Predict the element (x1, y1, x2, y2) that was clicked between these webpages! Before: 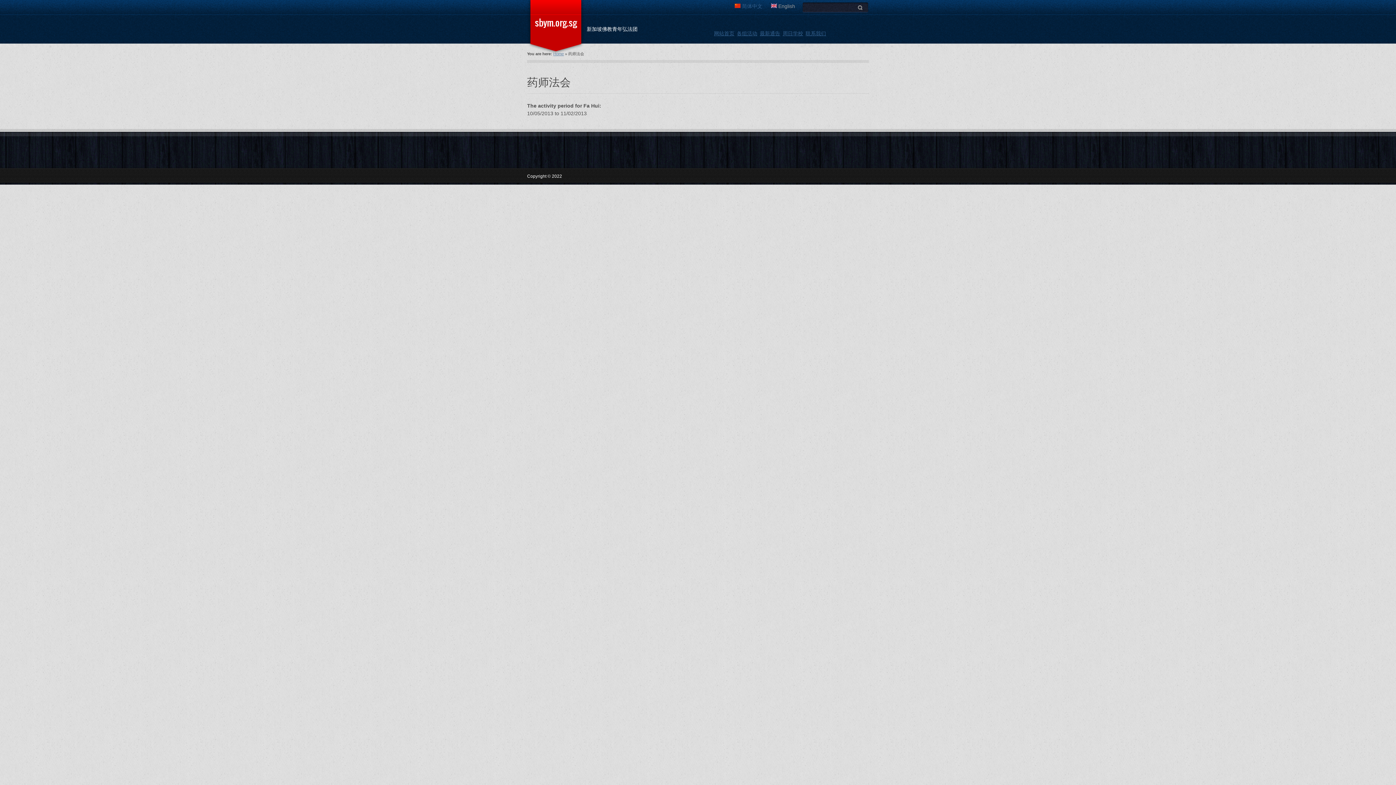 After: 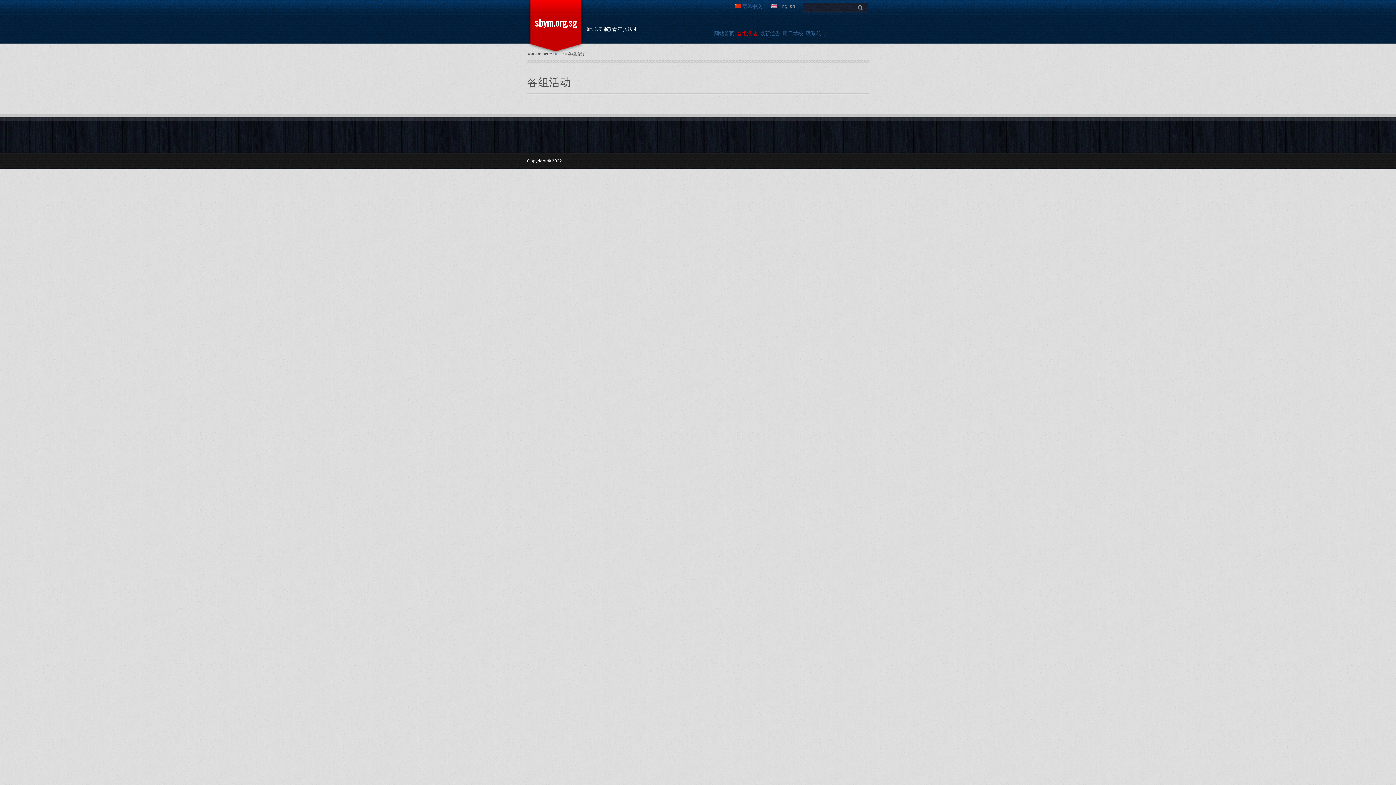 Action: label: 各组活动 bbox: (737, 30, 757, 36)